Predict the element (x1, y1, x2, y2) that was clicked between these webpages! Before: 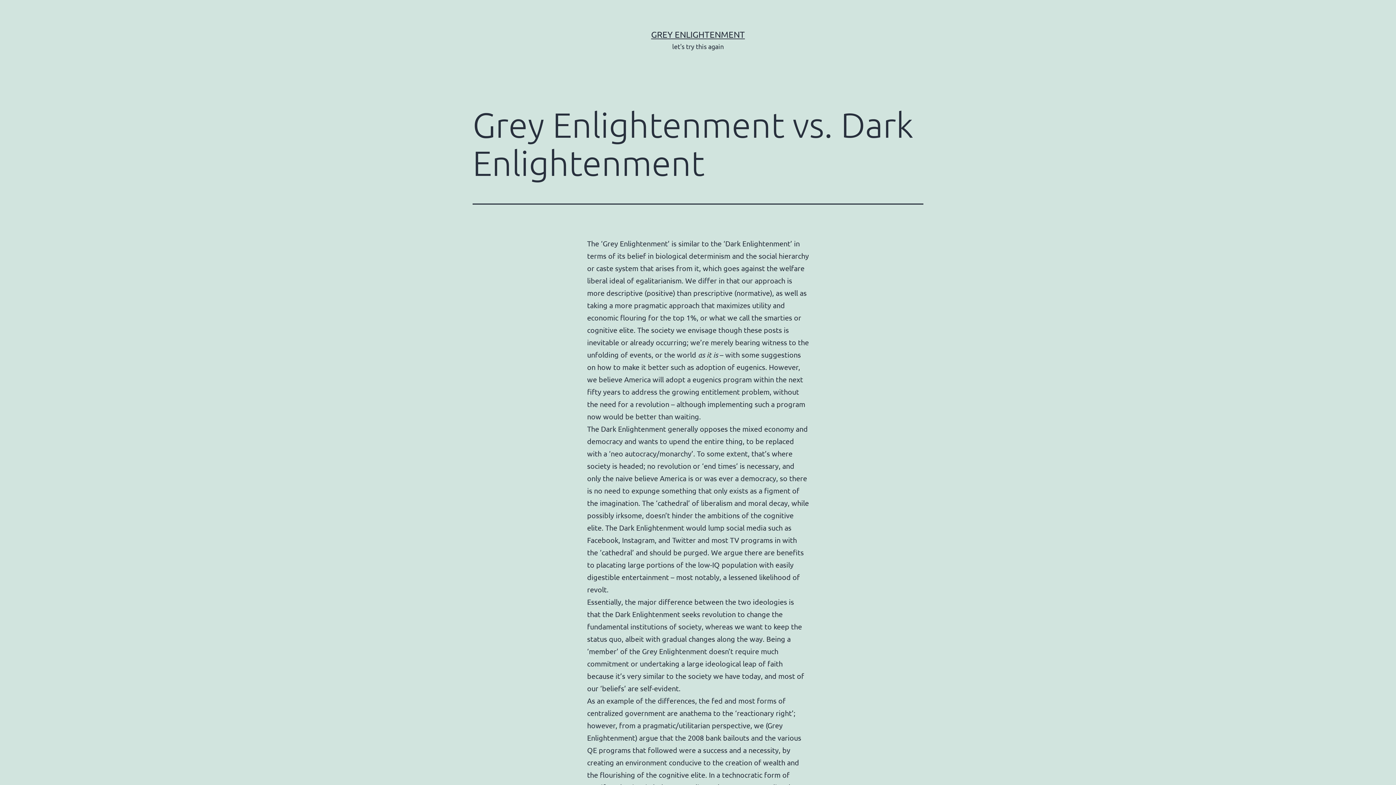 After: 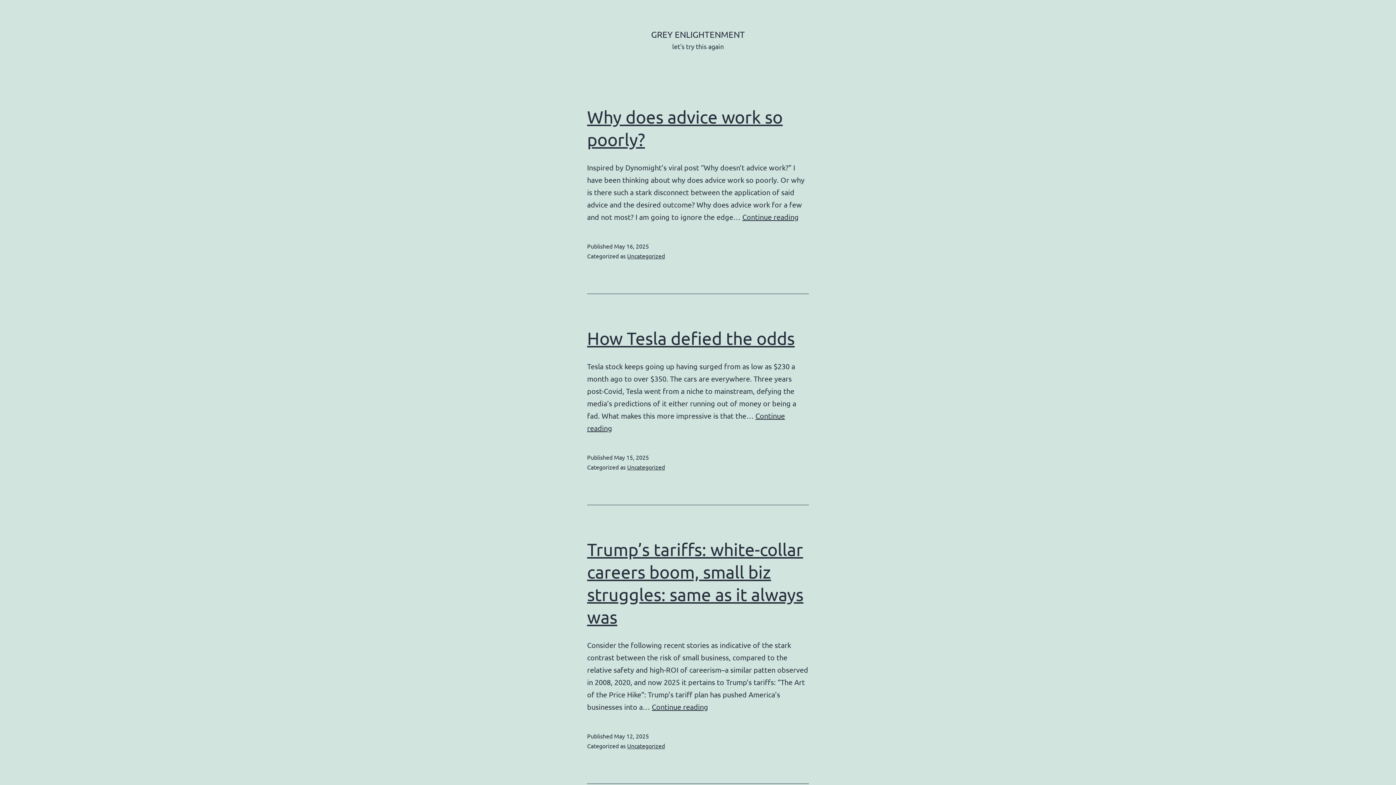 Action: bbox: (651, 29, 745, 39) label: GREY ENLIGHTENMENT